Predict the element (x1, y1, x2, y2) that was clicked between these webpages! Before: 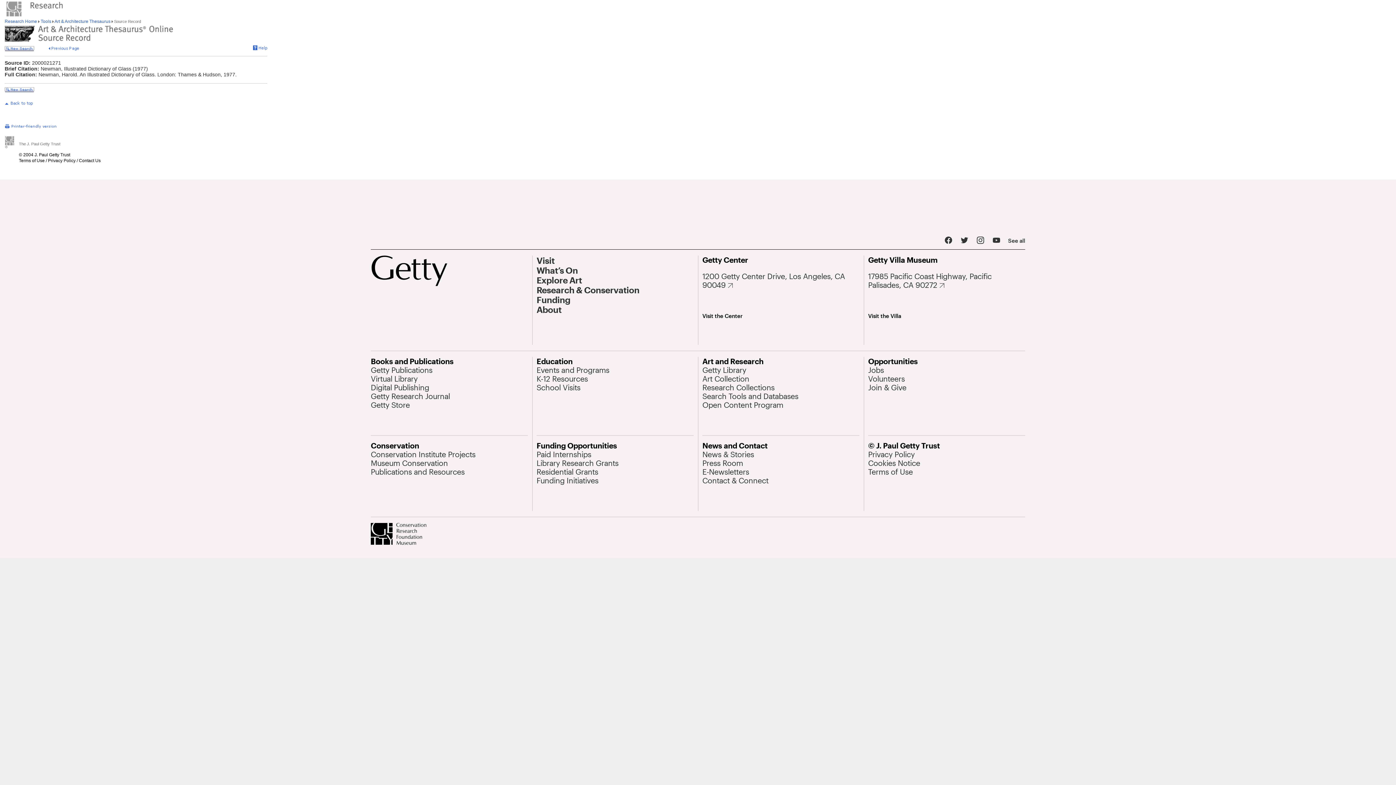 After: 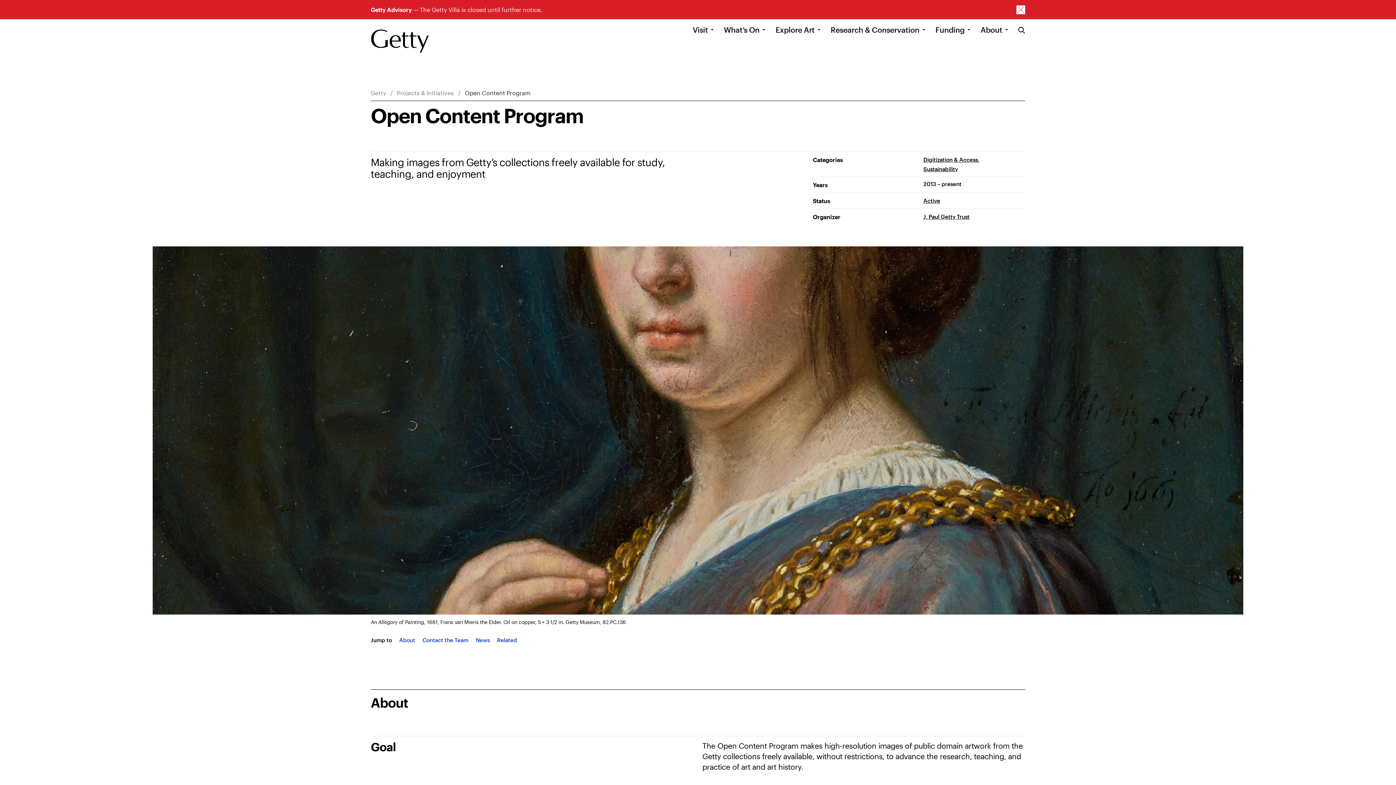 Action: bbox: (702, 400, 783, 409) label: Open Content Program